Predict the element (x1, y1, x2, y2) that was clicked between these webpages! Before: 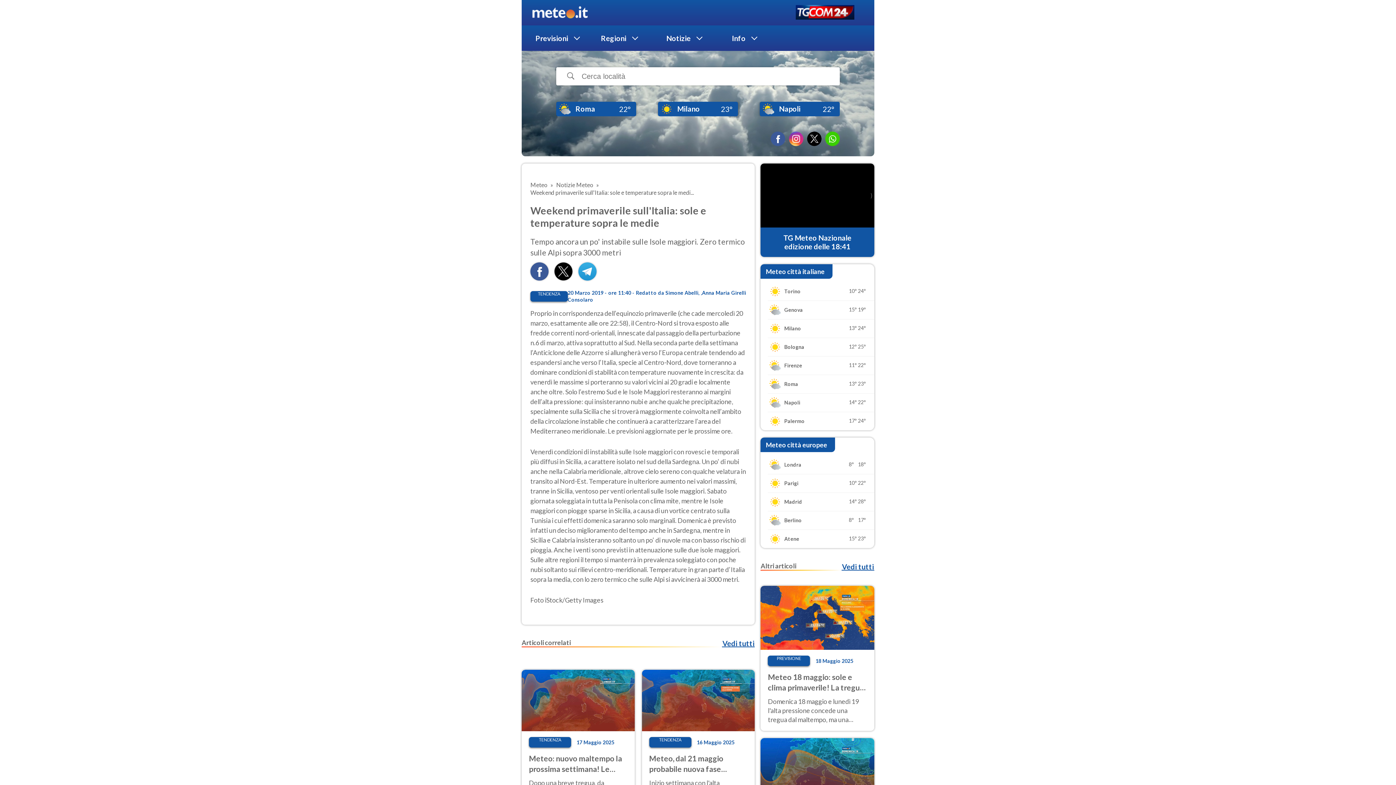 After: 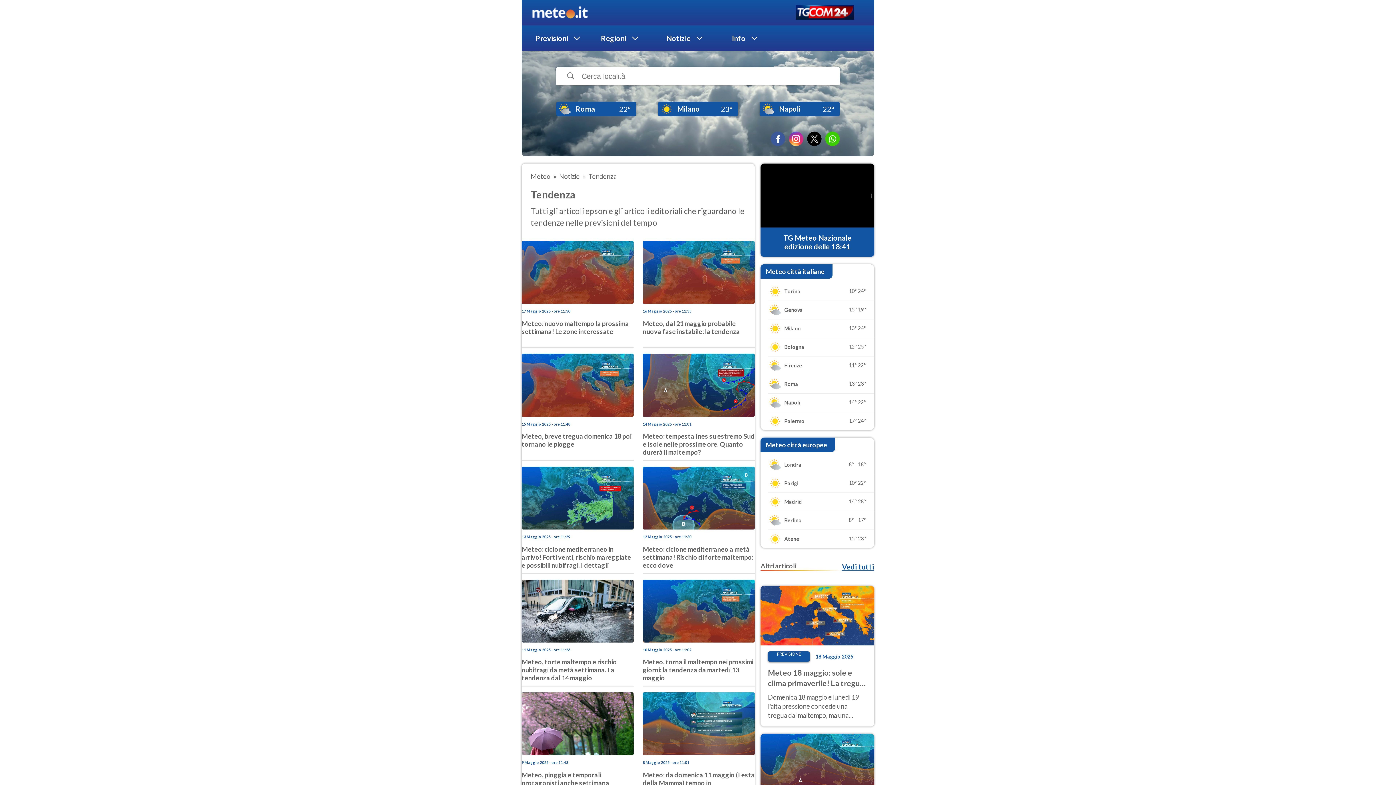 Action: bbox: (649, 737, 691, 748) label: TENDENZA